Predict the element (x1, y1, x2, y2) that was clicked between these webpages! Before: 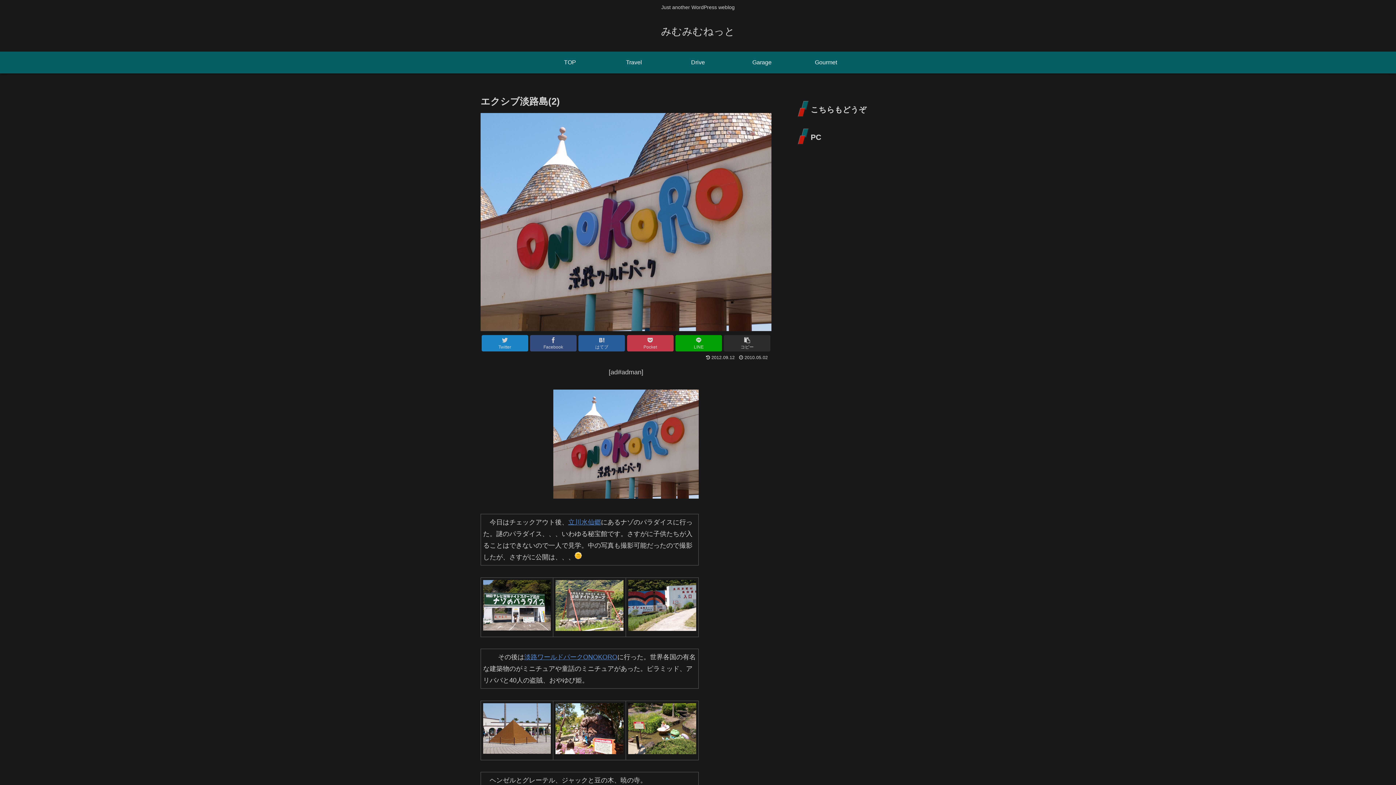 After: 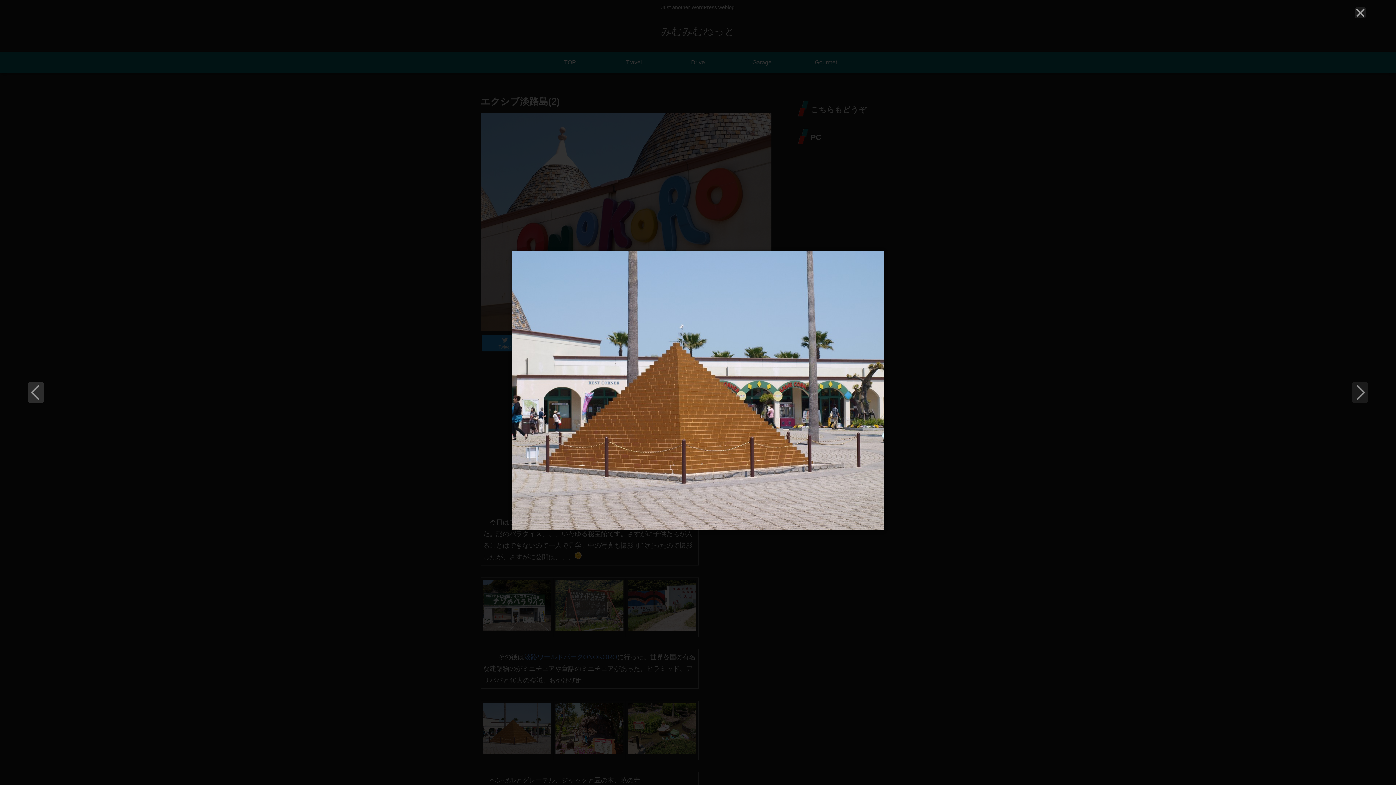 Action: bbox: (483, 748, 550, 755)